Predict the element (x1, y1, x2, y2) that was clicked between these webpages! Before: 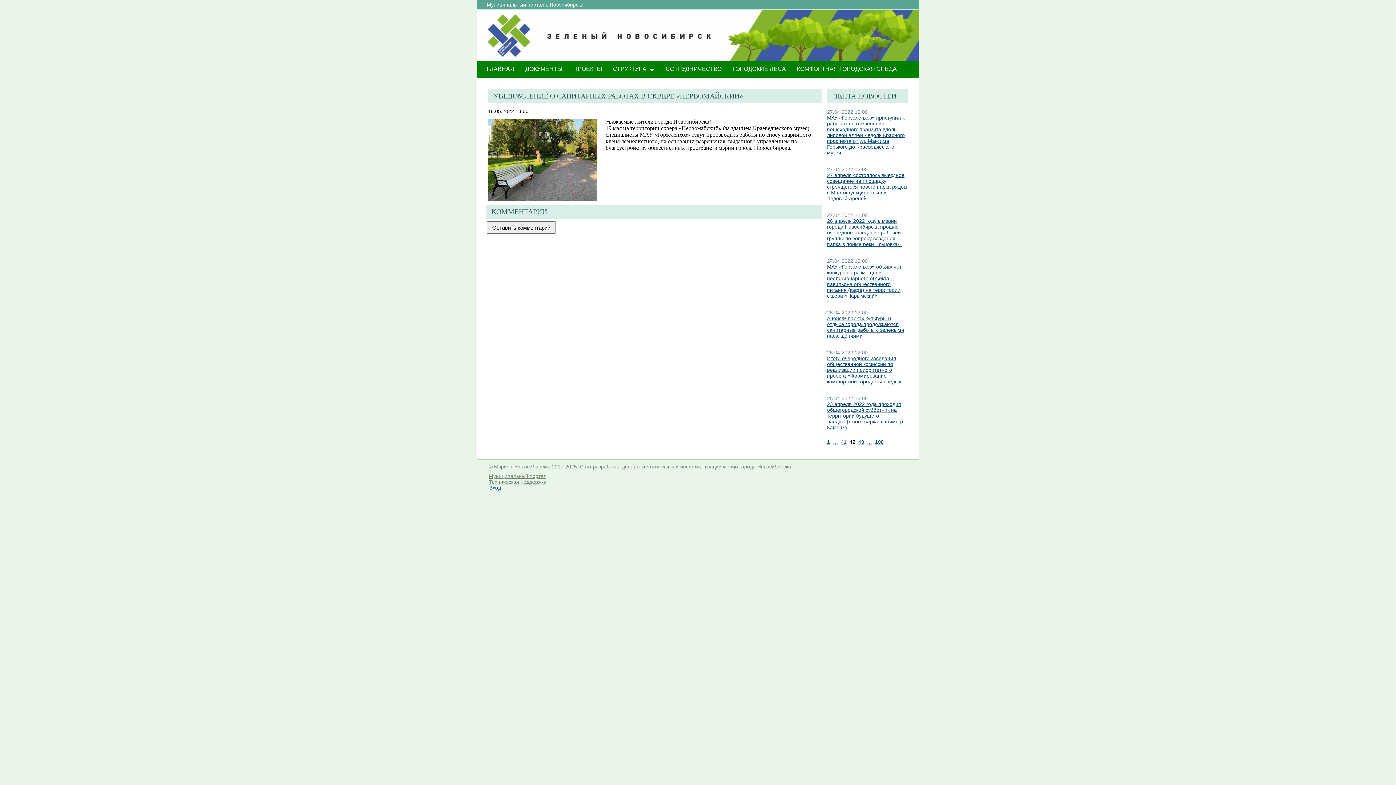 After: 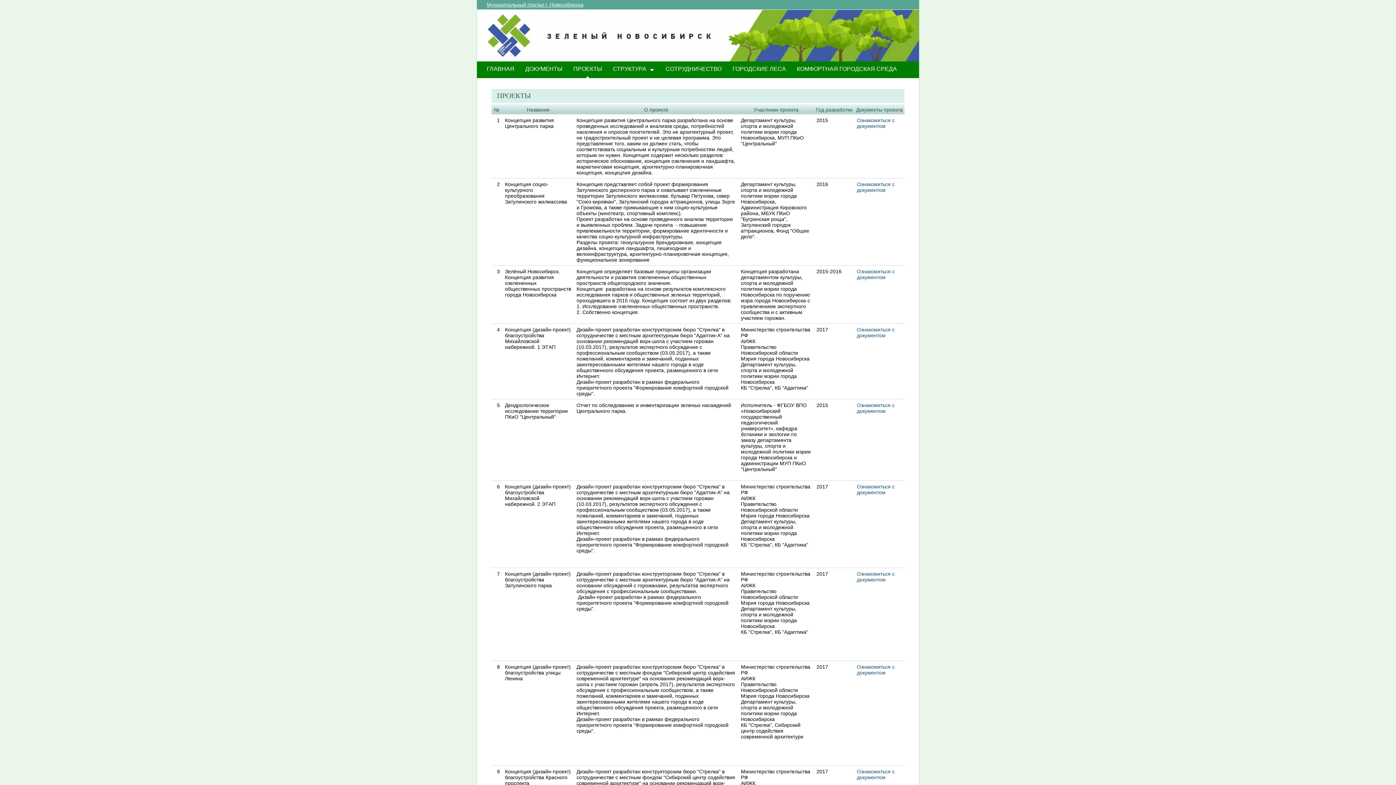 Action: label: ПРОЕКТЫ bbox: (568, 61, 607, 79)